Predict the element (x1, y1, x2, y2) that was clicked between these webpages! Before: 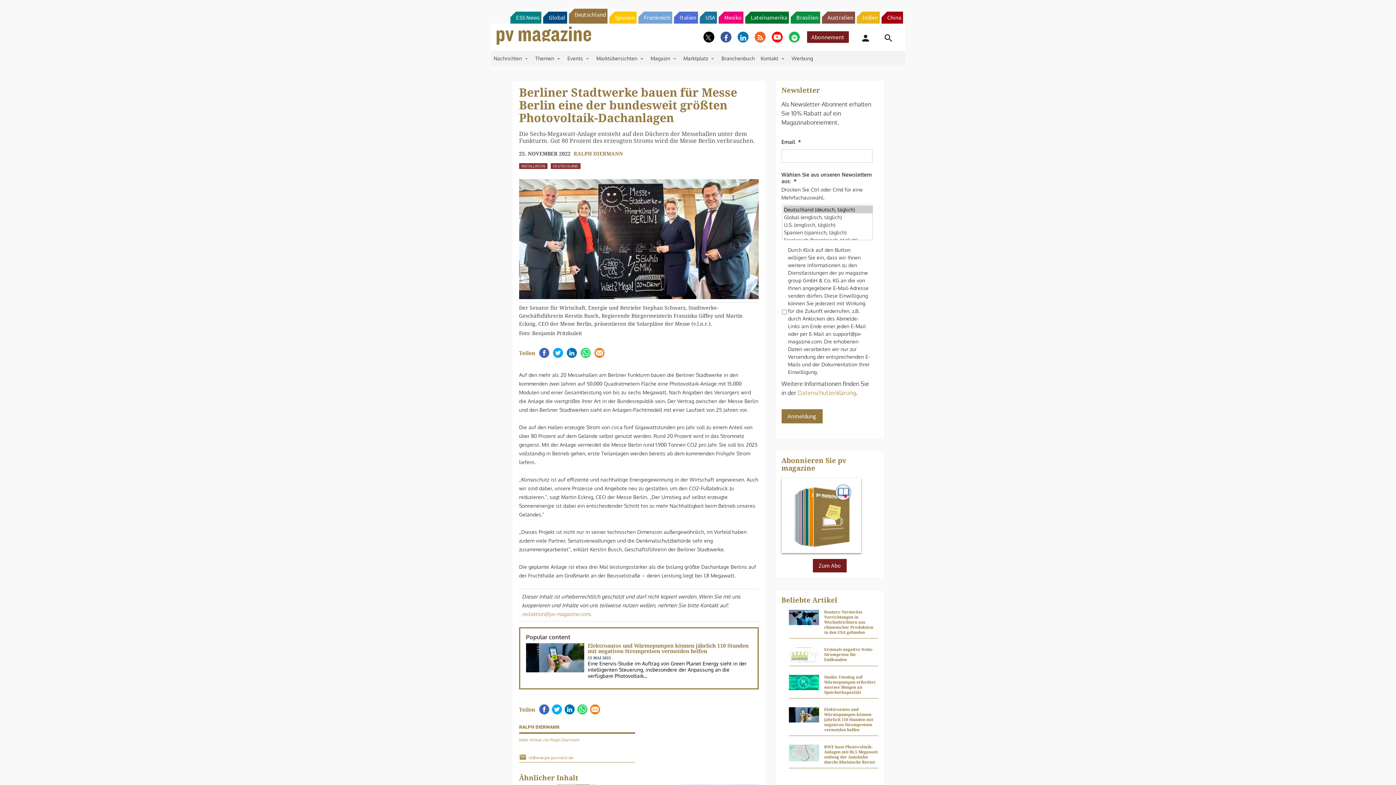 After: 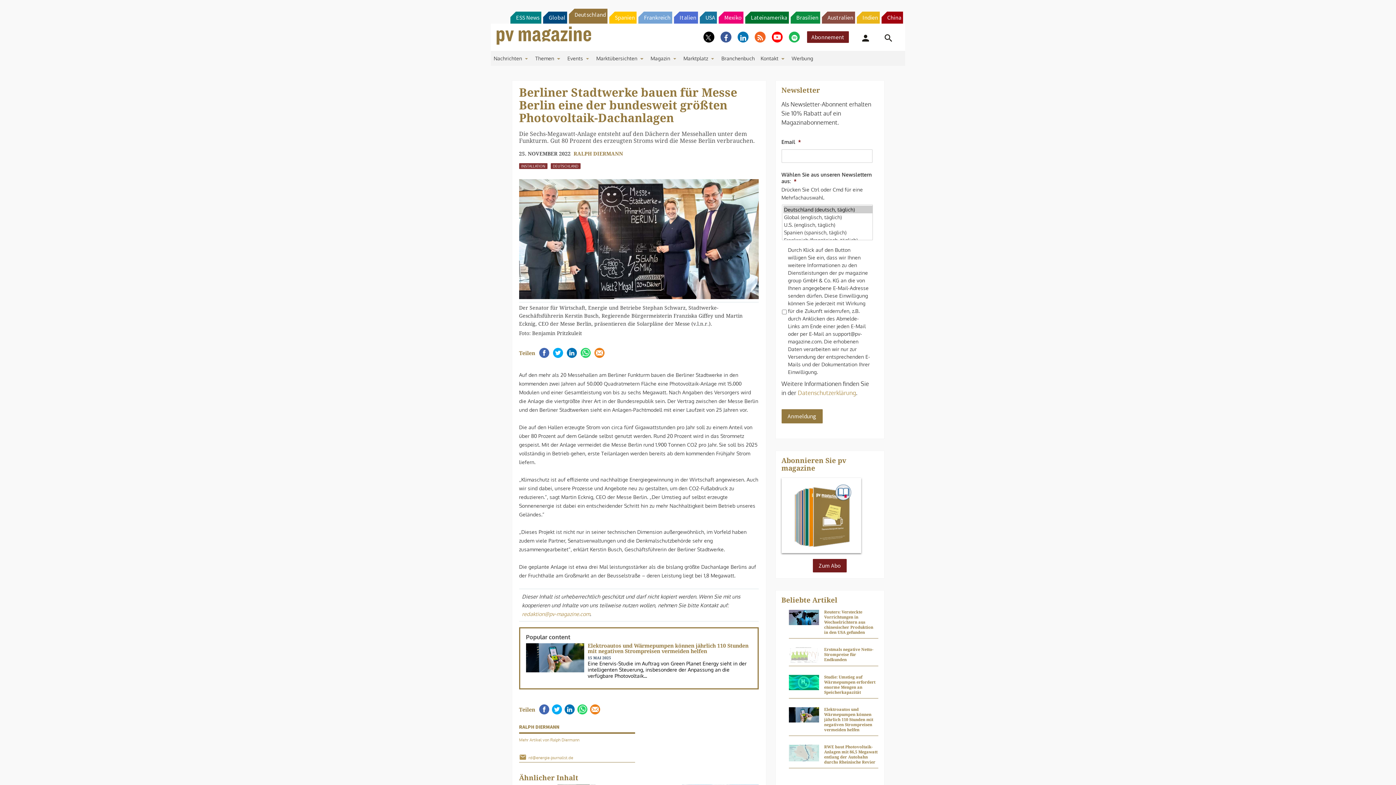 Action: bbox: (789, 31, 800, 42)